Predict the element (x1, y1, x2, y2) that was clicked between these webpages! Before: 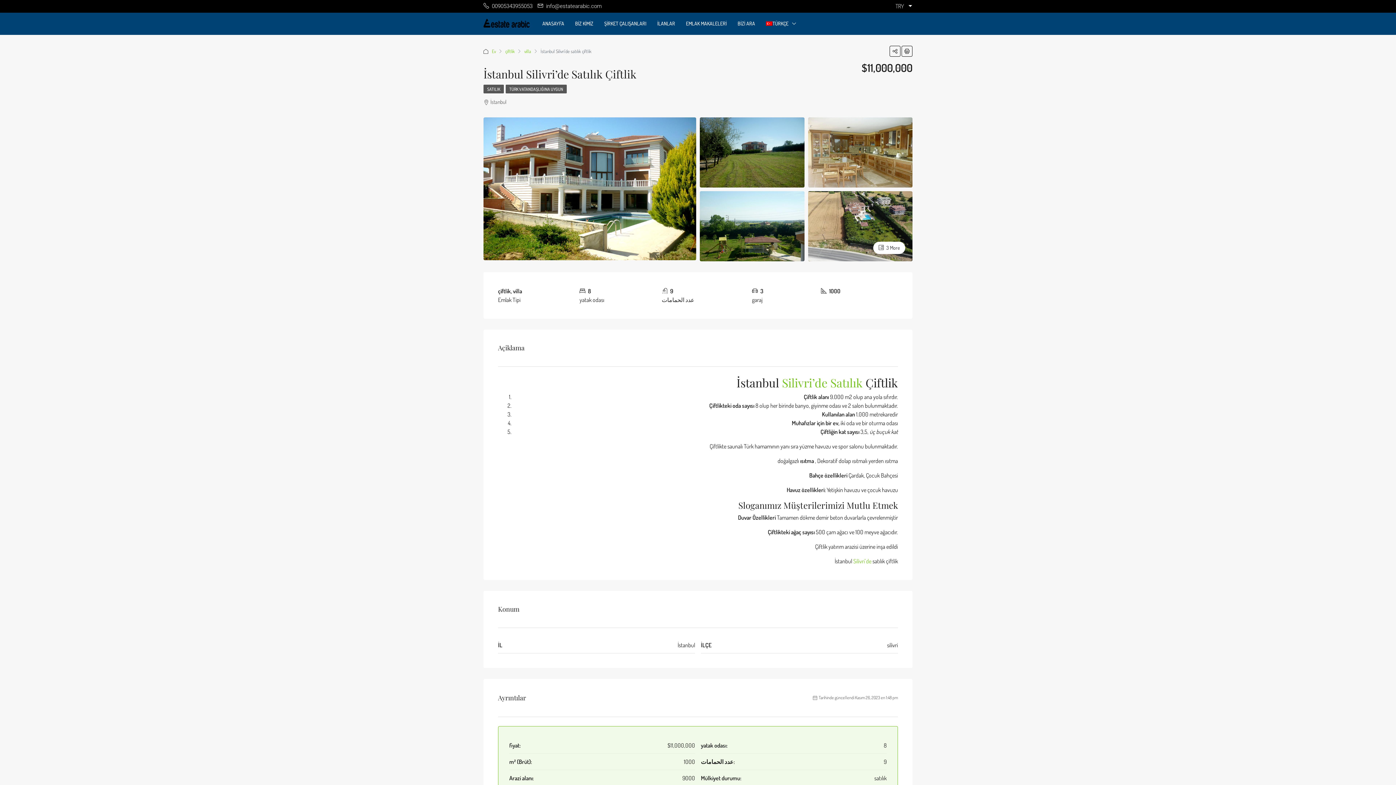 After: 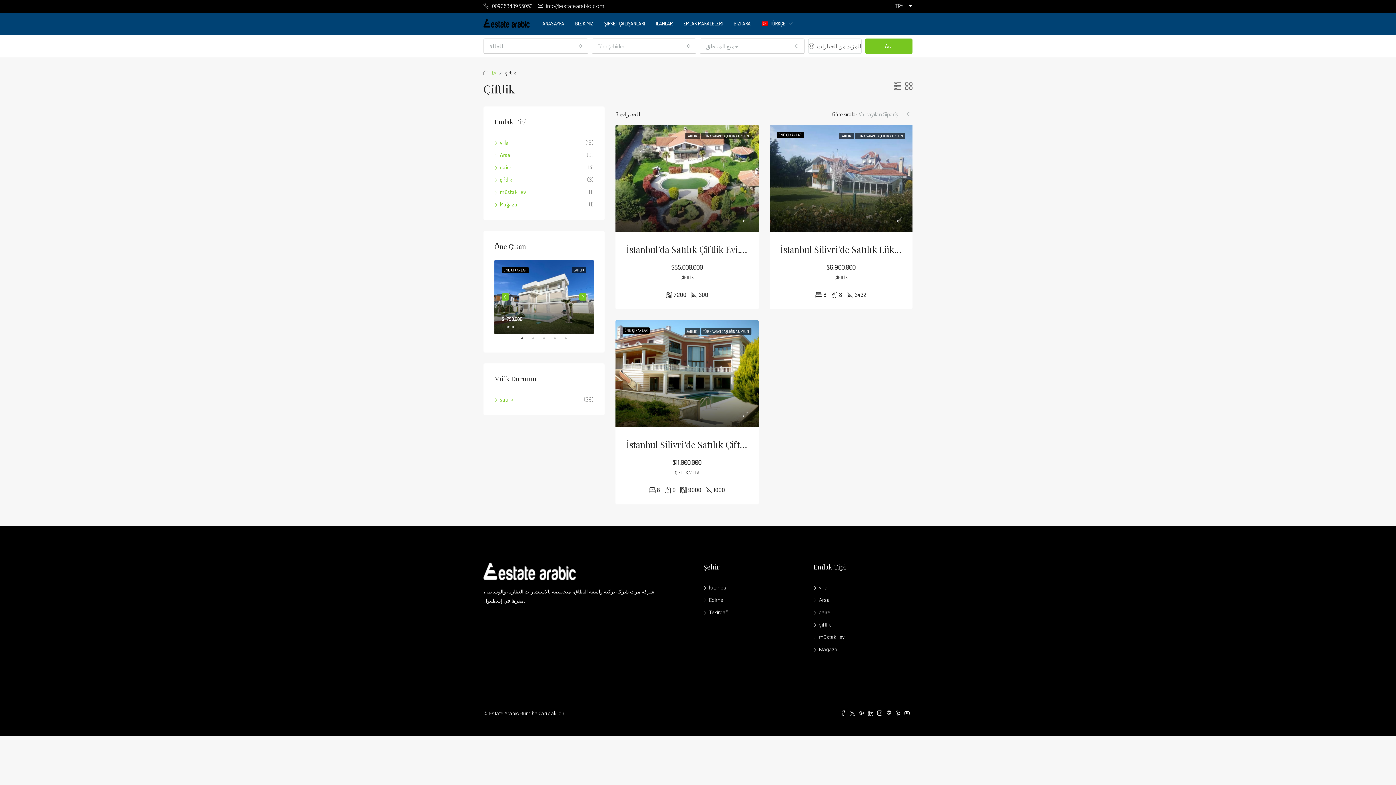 Action: label: çiftlik bbox: (505, 46, 514, 55)